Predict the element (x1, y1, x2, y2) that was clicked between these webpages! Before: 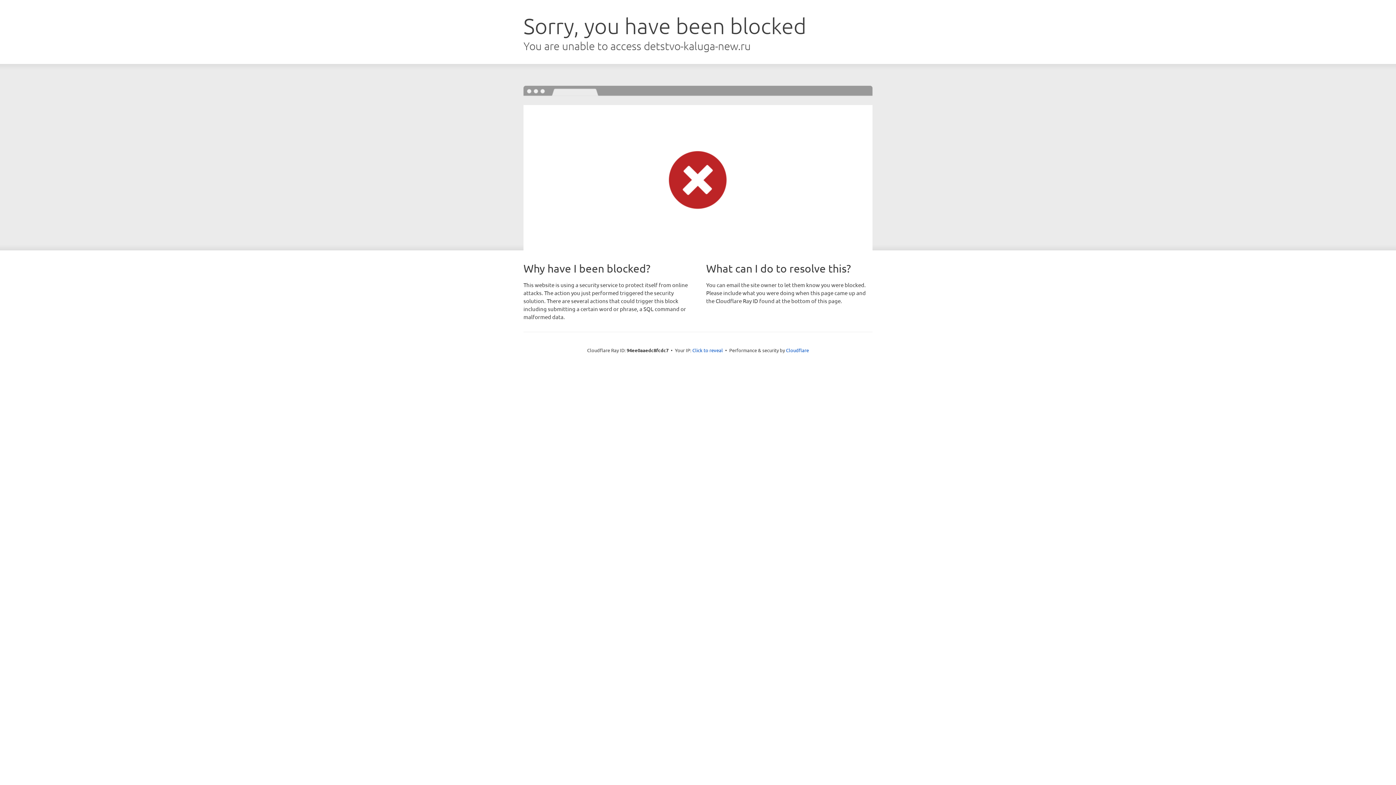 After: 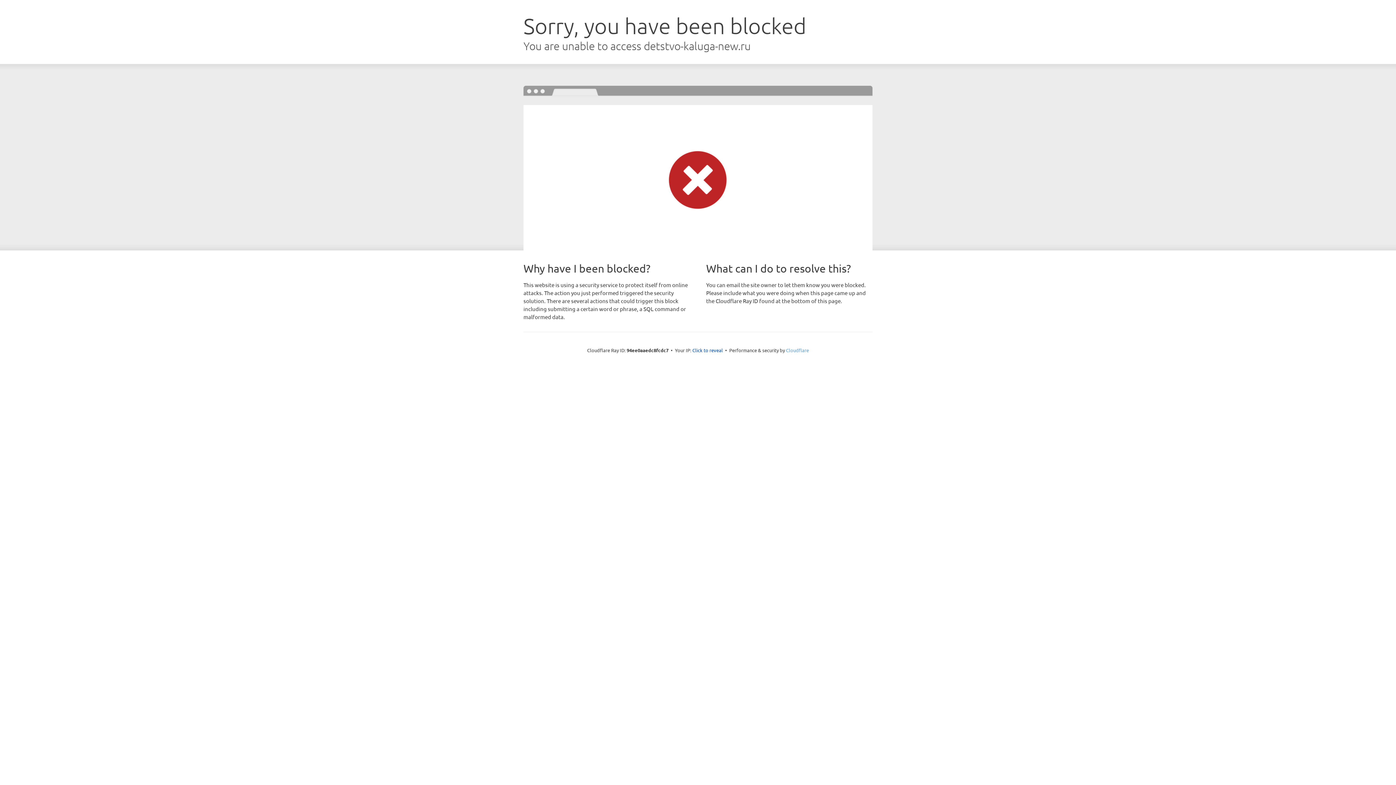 Action: label: Cloudflare bbox: (786, 347, 809, 353)